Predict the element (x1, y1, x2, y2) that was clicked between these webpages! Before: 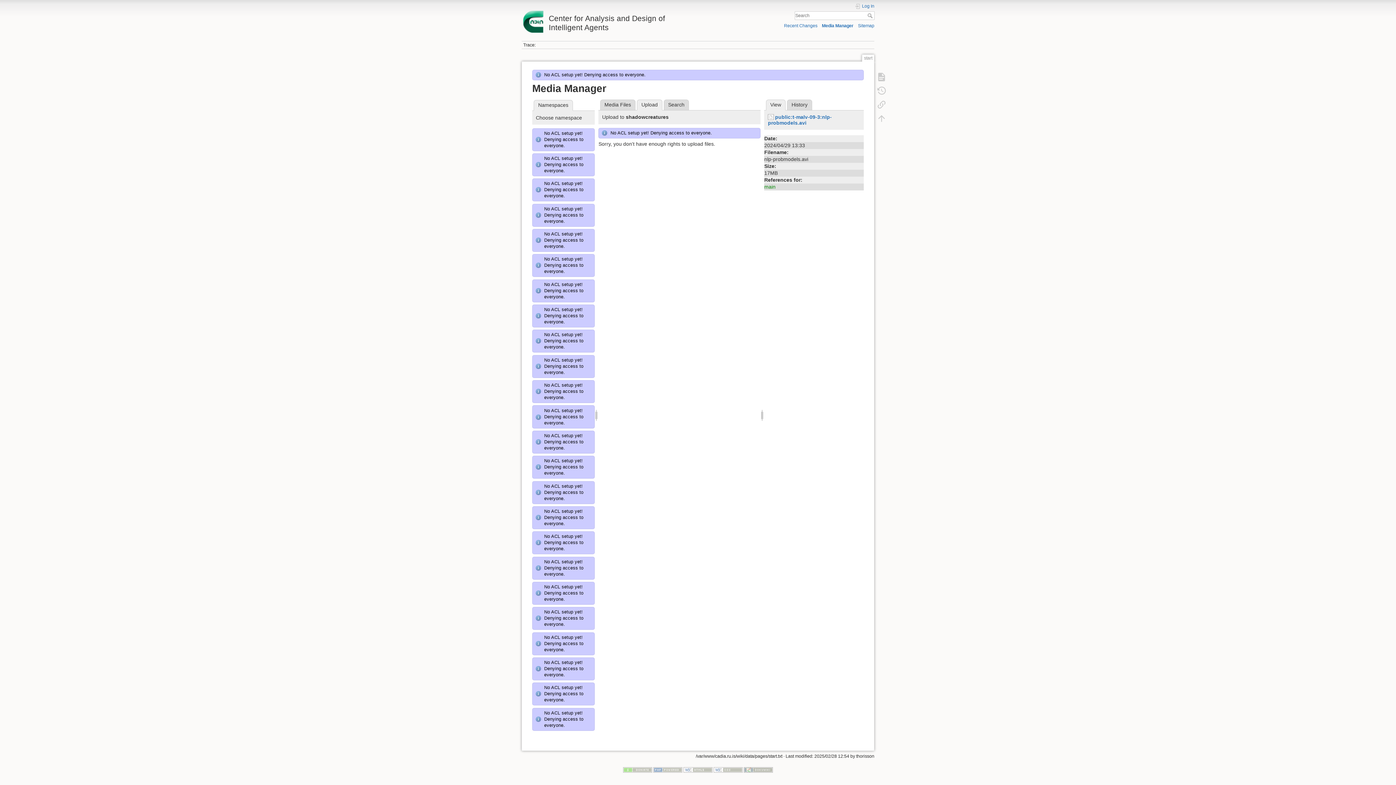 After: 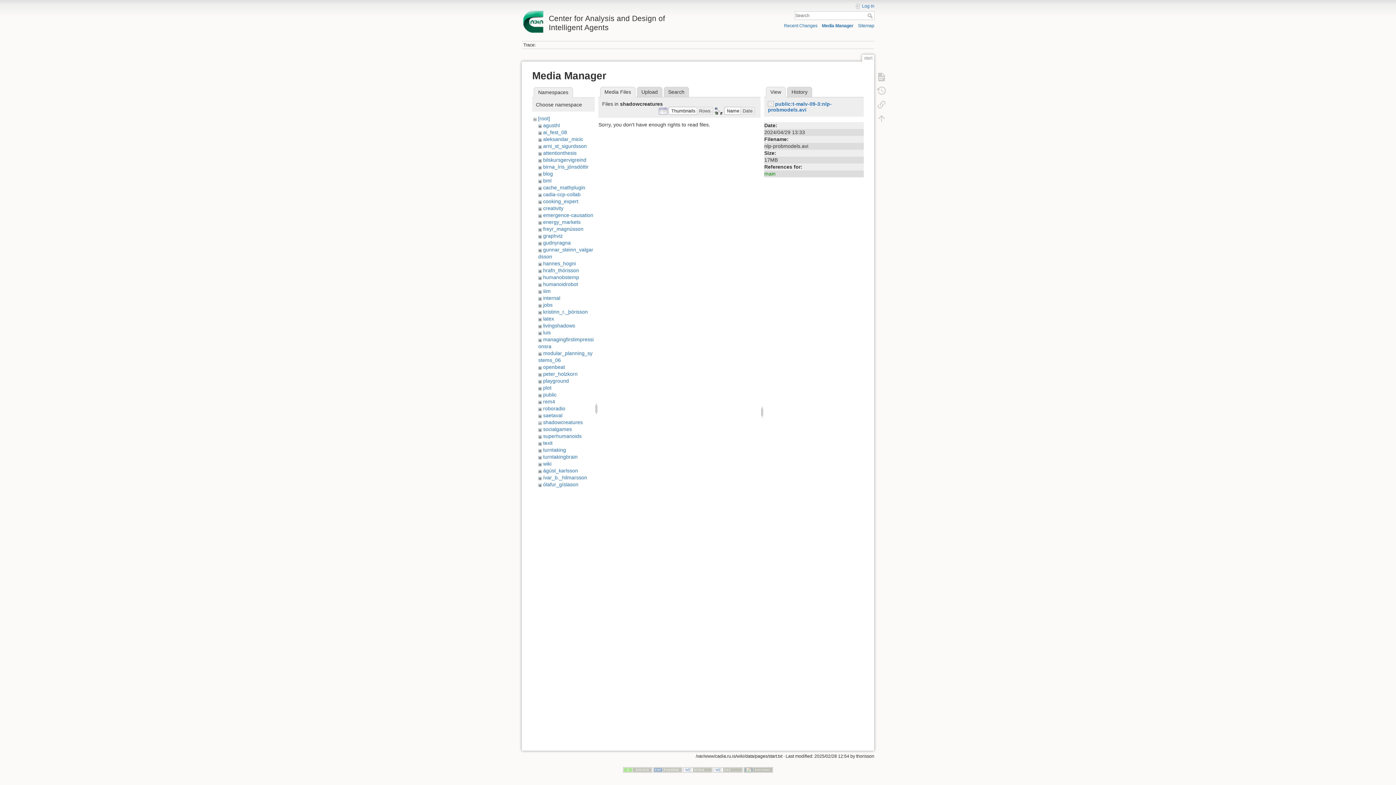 Action: bbox: (600, 99, 635, 110) label: Media Files